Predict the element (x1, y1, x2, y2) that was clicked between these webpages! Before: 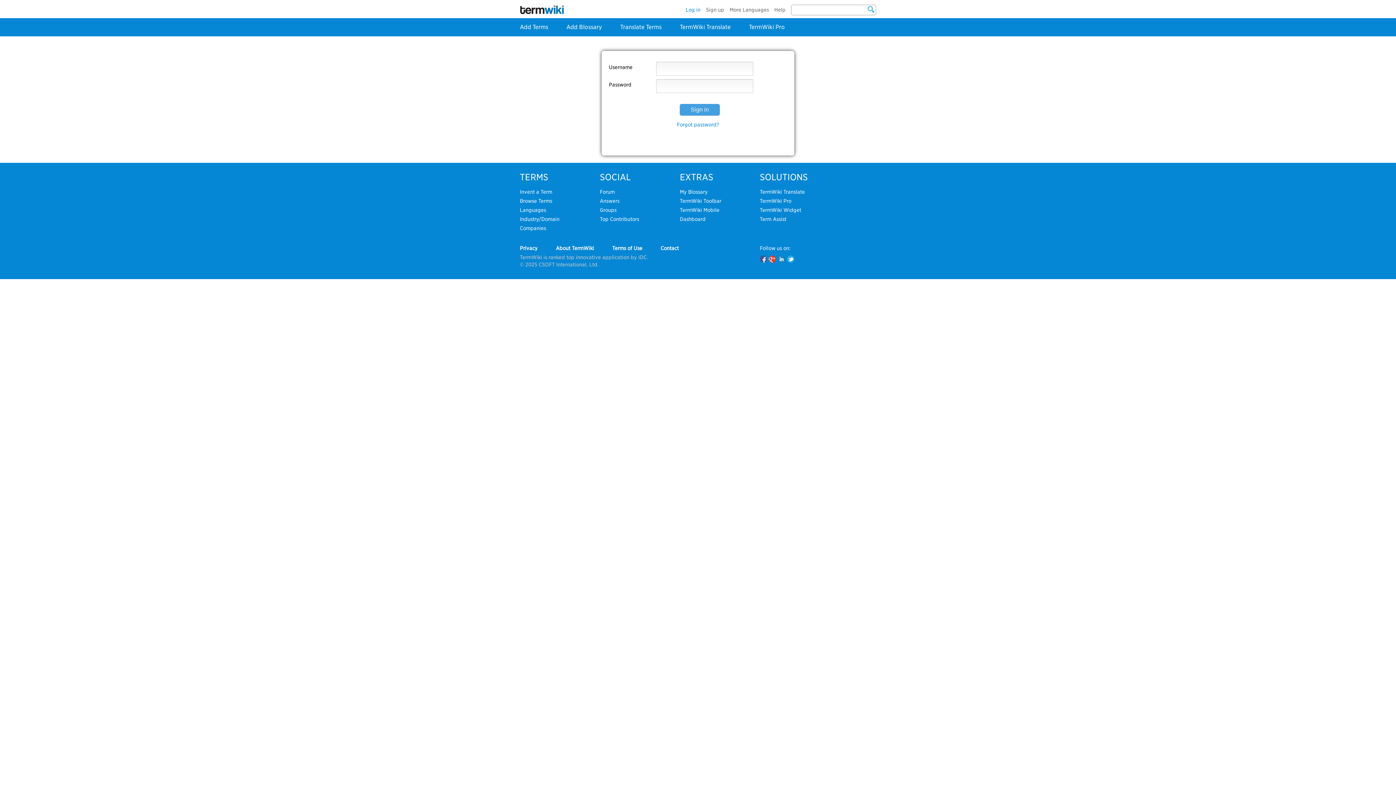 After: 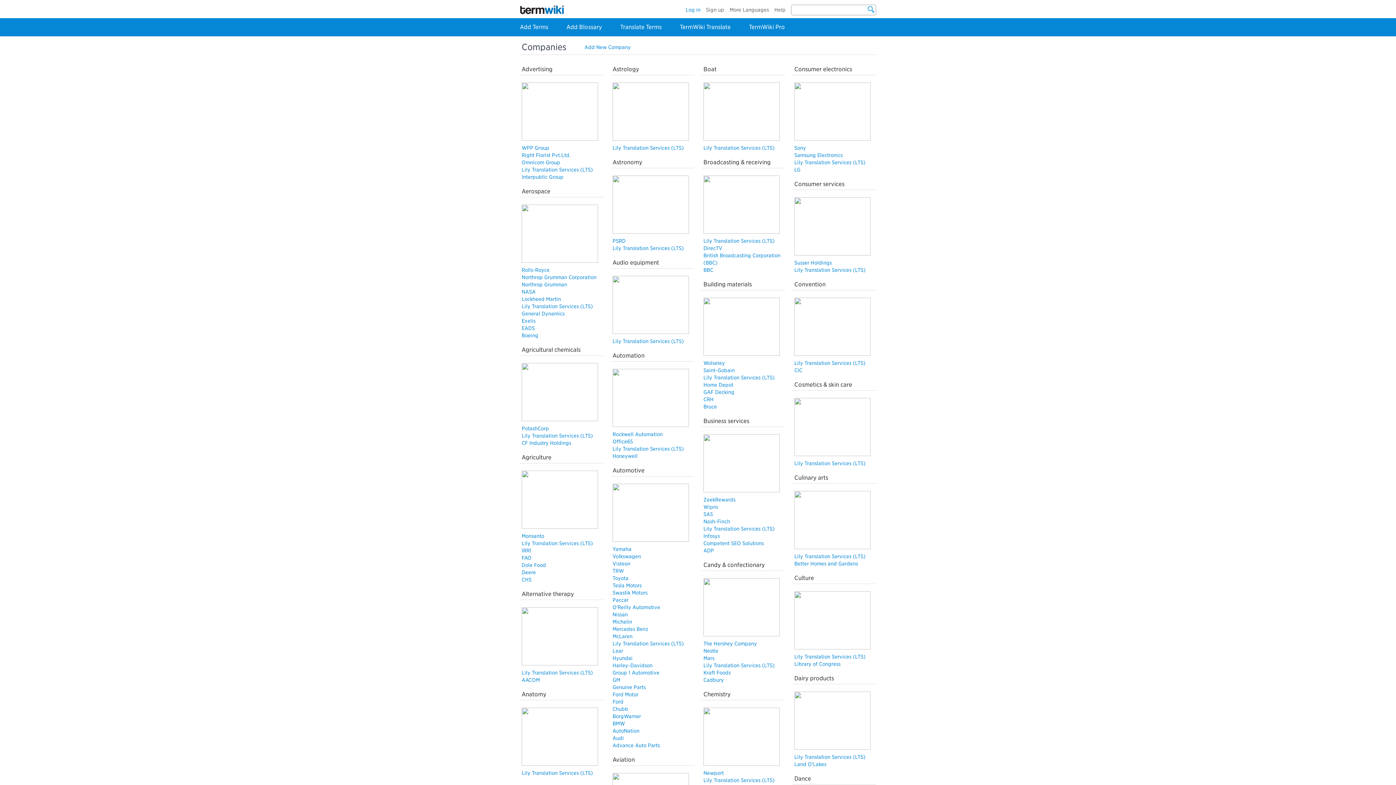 Action: label: Companies bbox: (520, 225, 546, 231)